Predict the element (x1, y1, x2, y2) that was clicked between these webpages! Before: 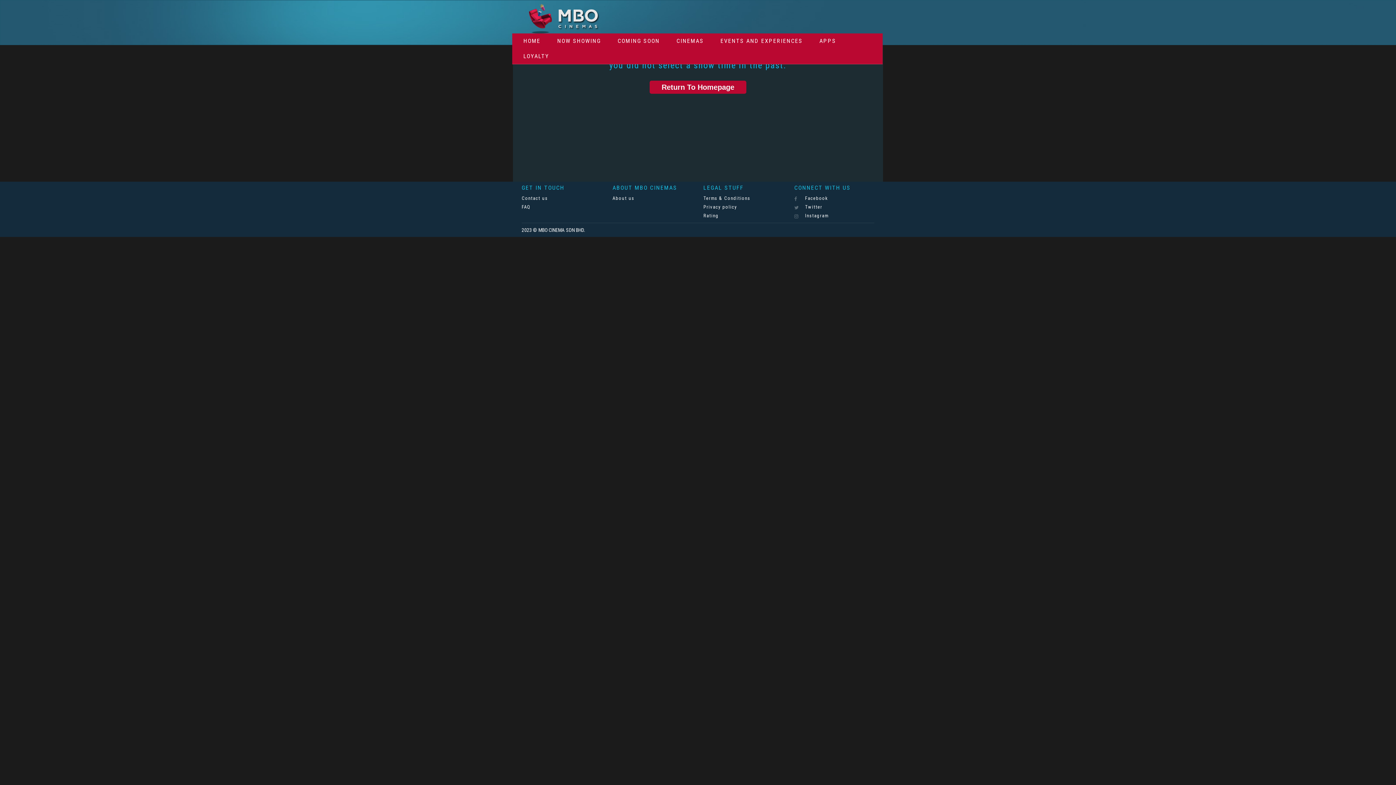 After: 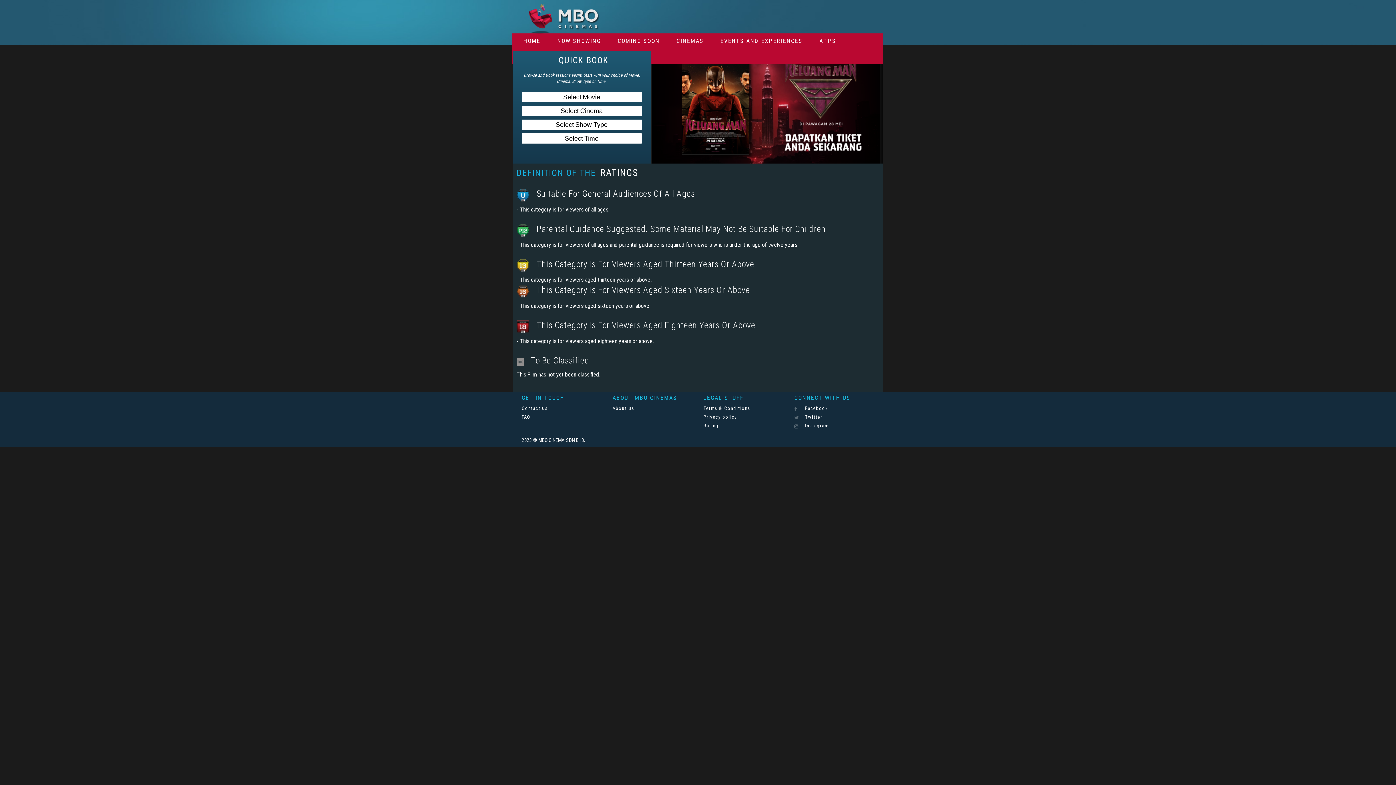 Action: label: Rating bbox: (703, 211, 718, 220)